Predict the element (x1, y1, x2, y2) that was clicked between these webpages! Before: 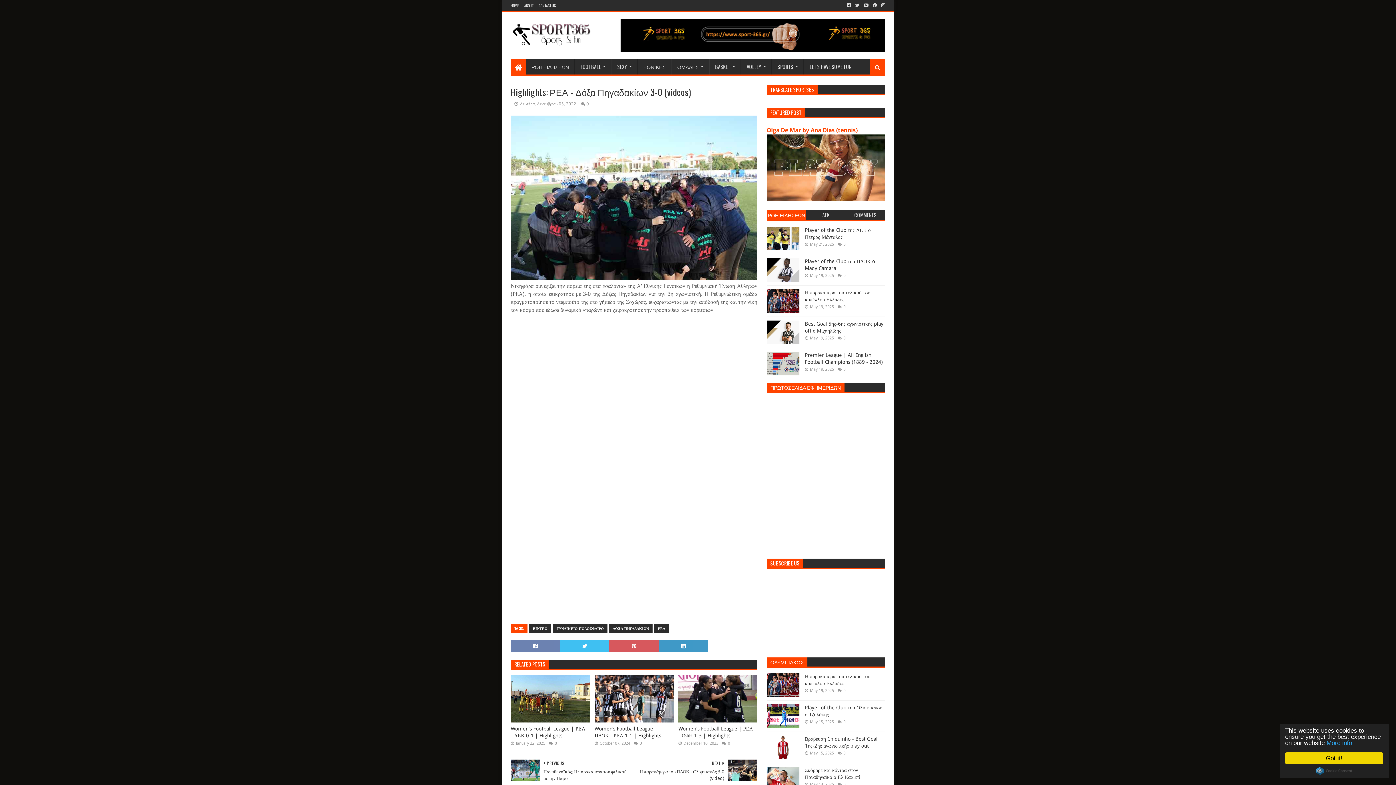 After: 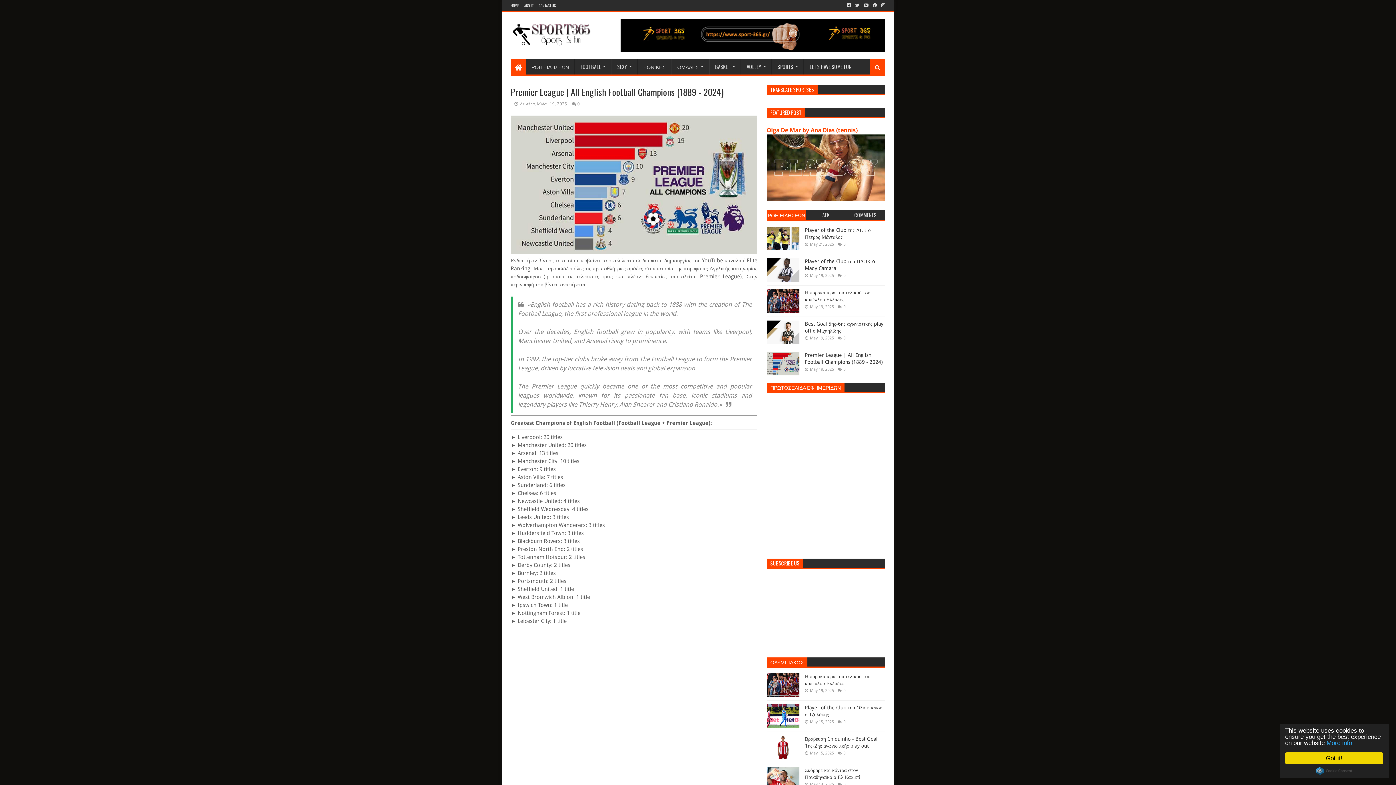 Action: bbox: (766, 352, 799, 375)